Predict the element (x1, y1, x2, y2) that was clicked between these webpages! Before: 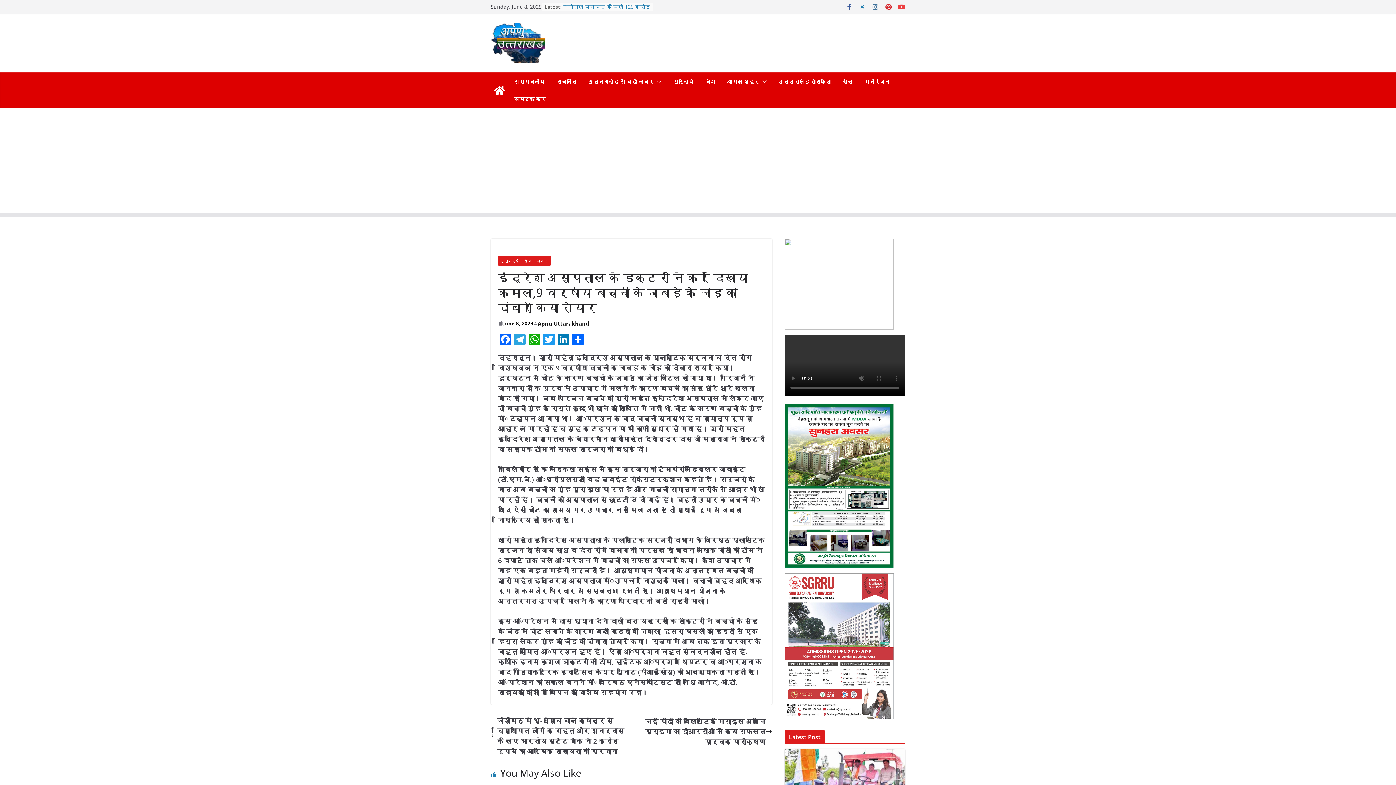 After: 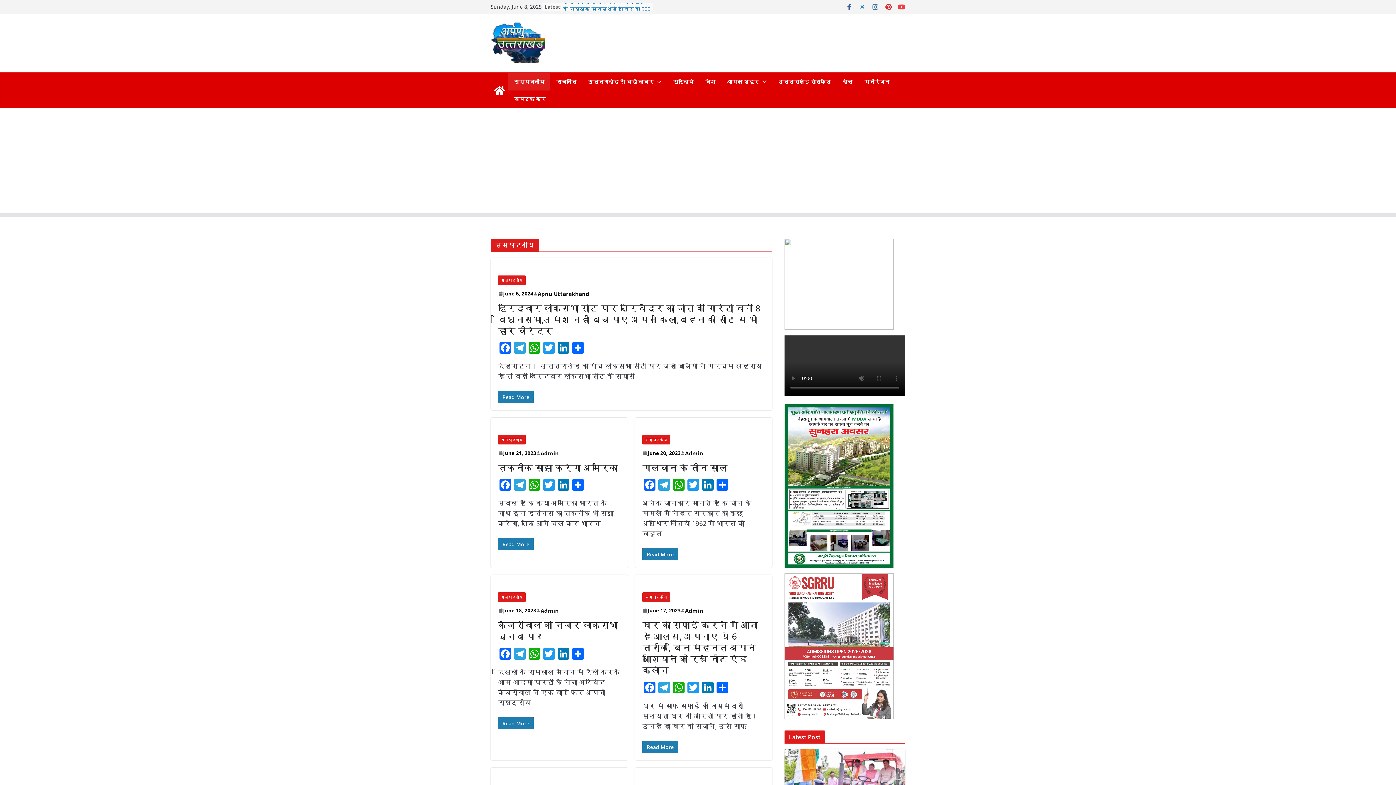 Action: label: सम्पादकीय bbox: (514, 76, 544, 86)